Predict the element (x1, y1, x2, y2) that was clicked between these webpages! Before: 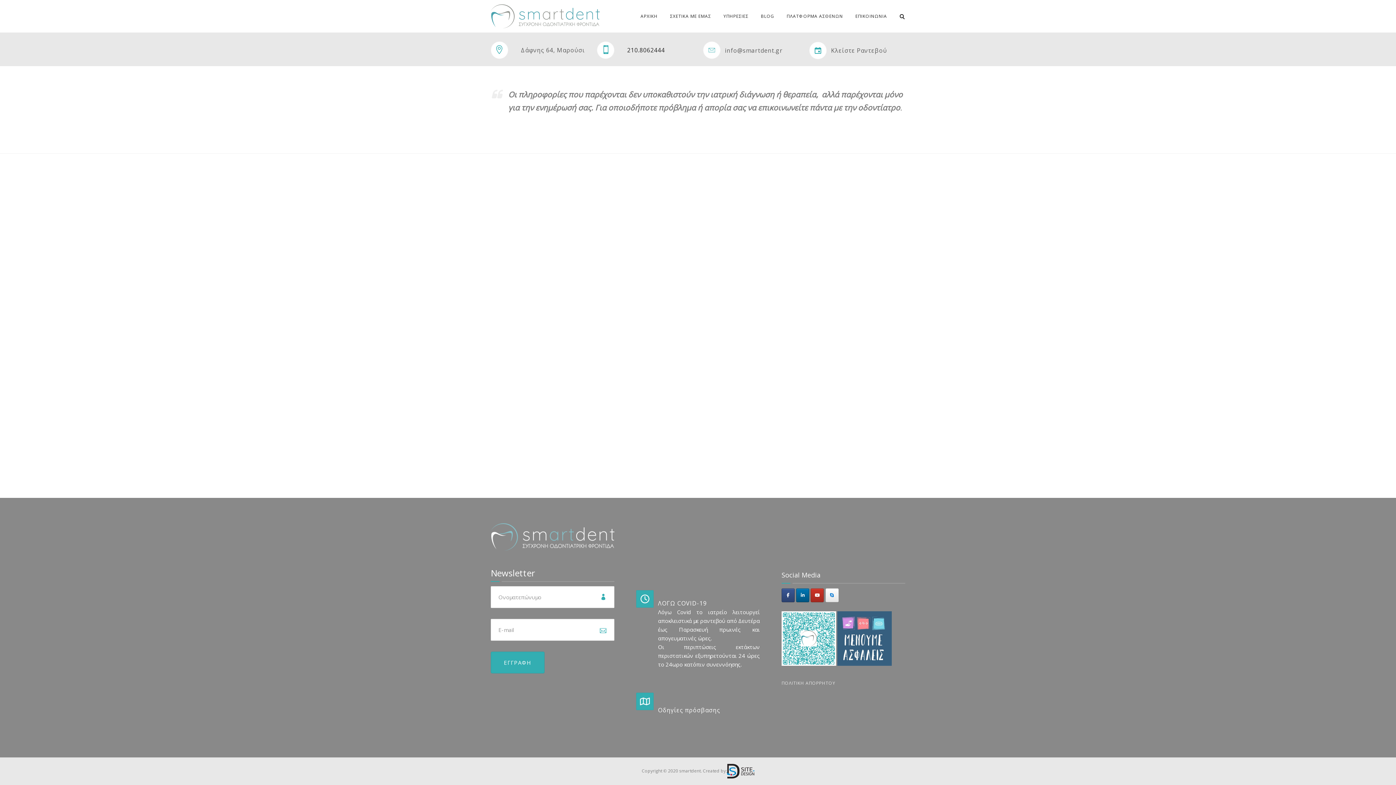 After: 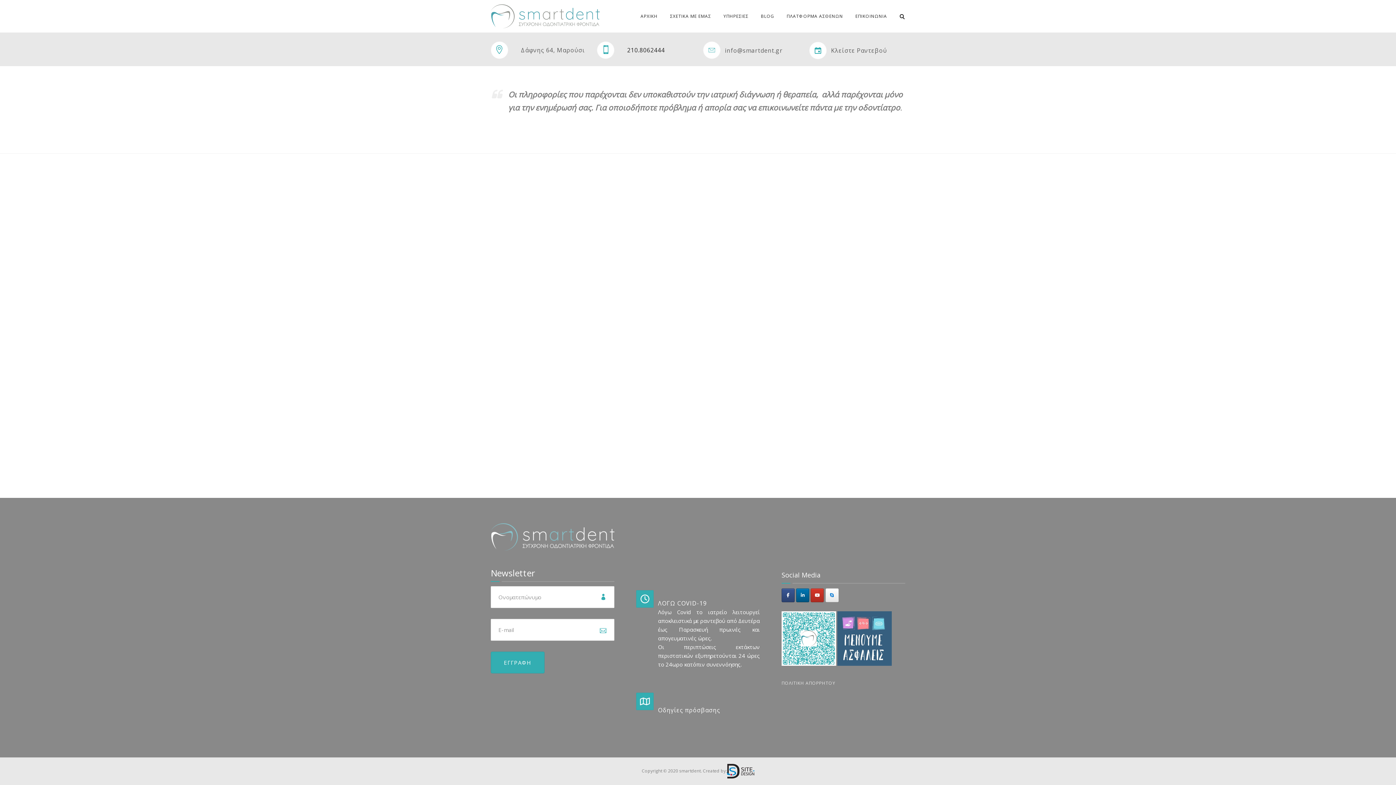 Action: label: smartdent on Youtube bbox: (811, 588, 824, 602)